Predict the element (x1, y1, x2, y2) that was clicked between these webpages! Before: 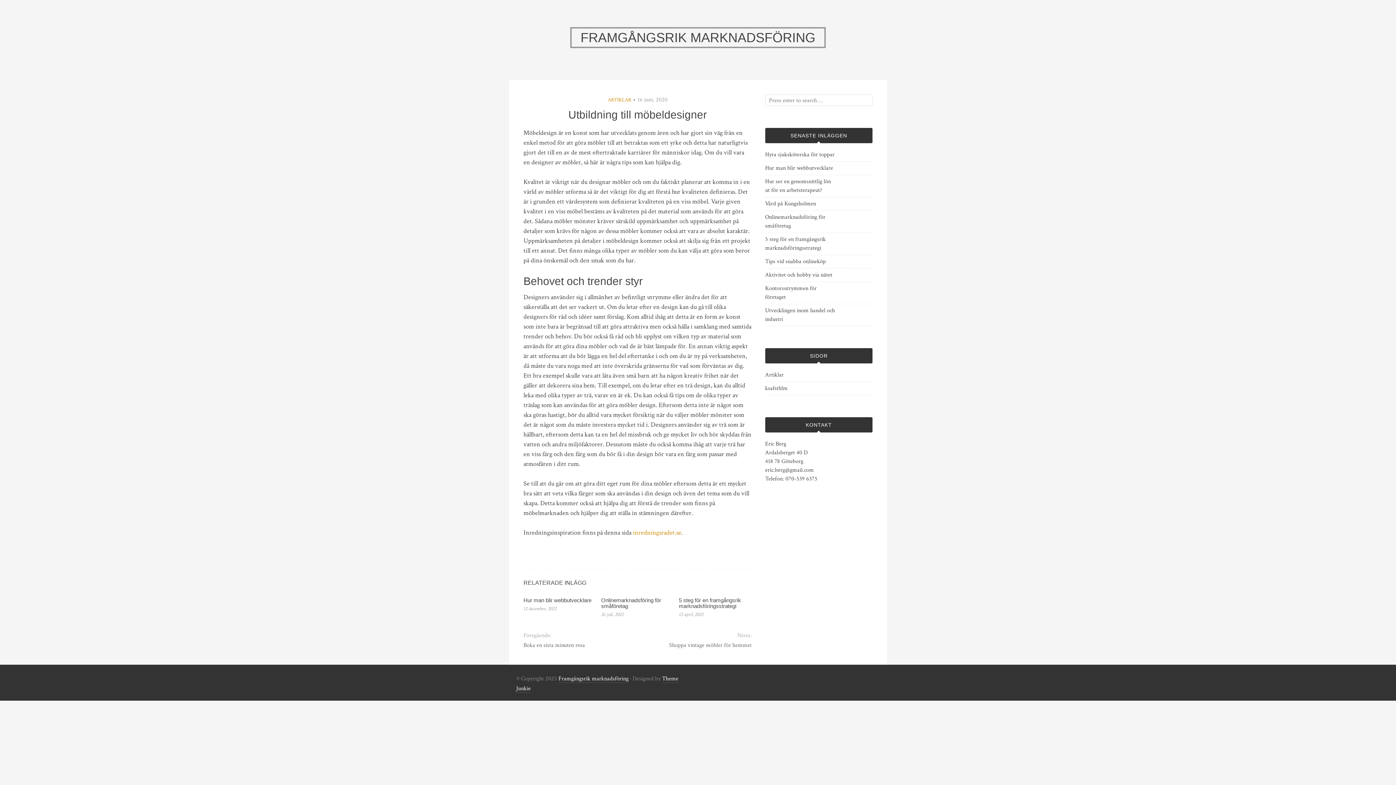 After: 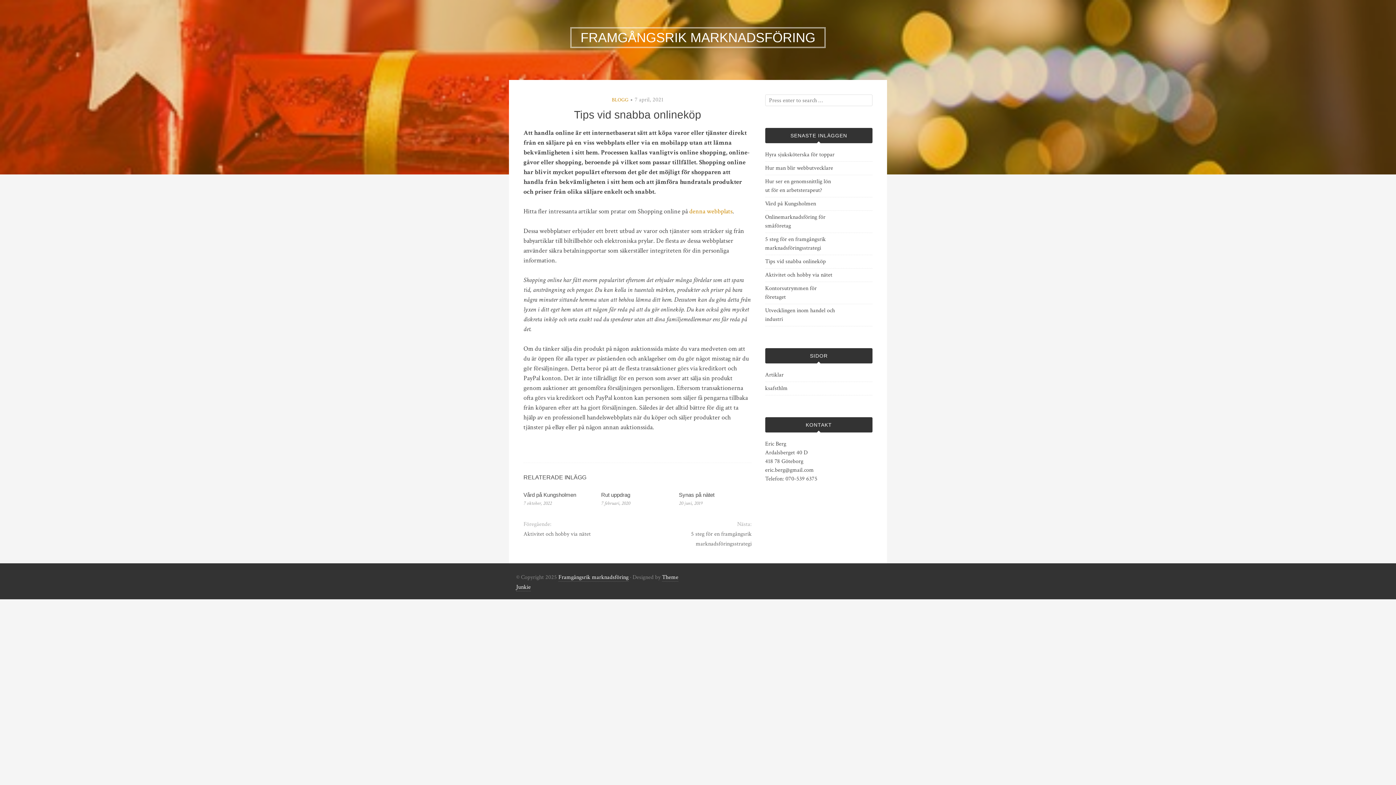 Action: bbox: (765, 257, 835, 266) label: Tips vid snabba onlineköp